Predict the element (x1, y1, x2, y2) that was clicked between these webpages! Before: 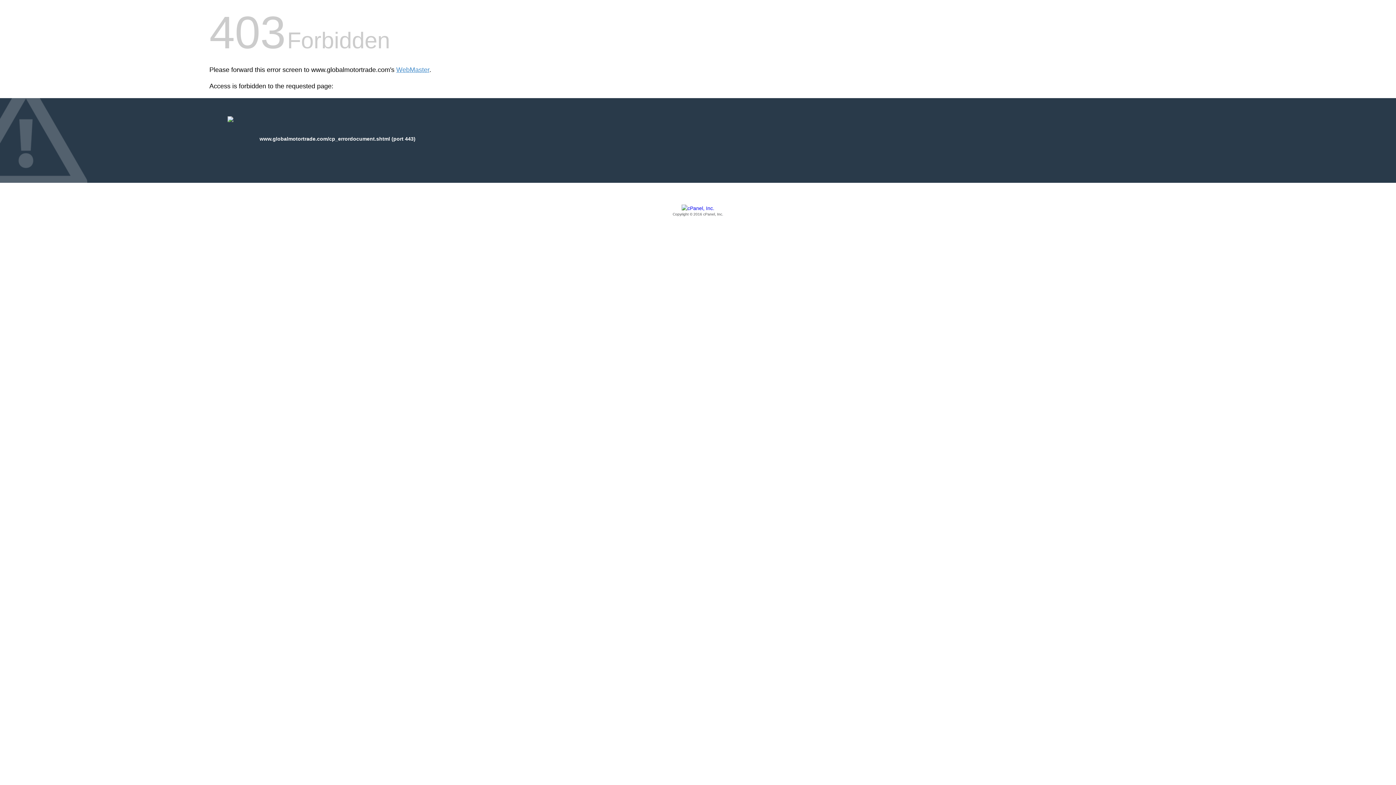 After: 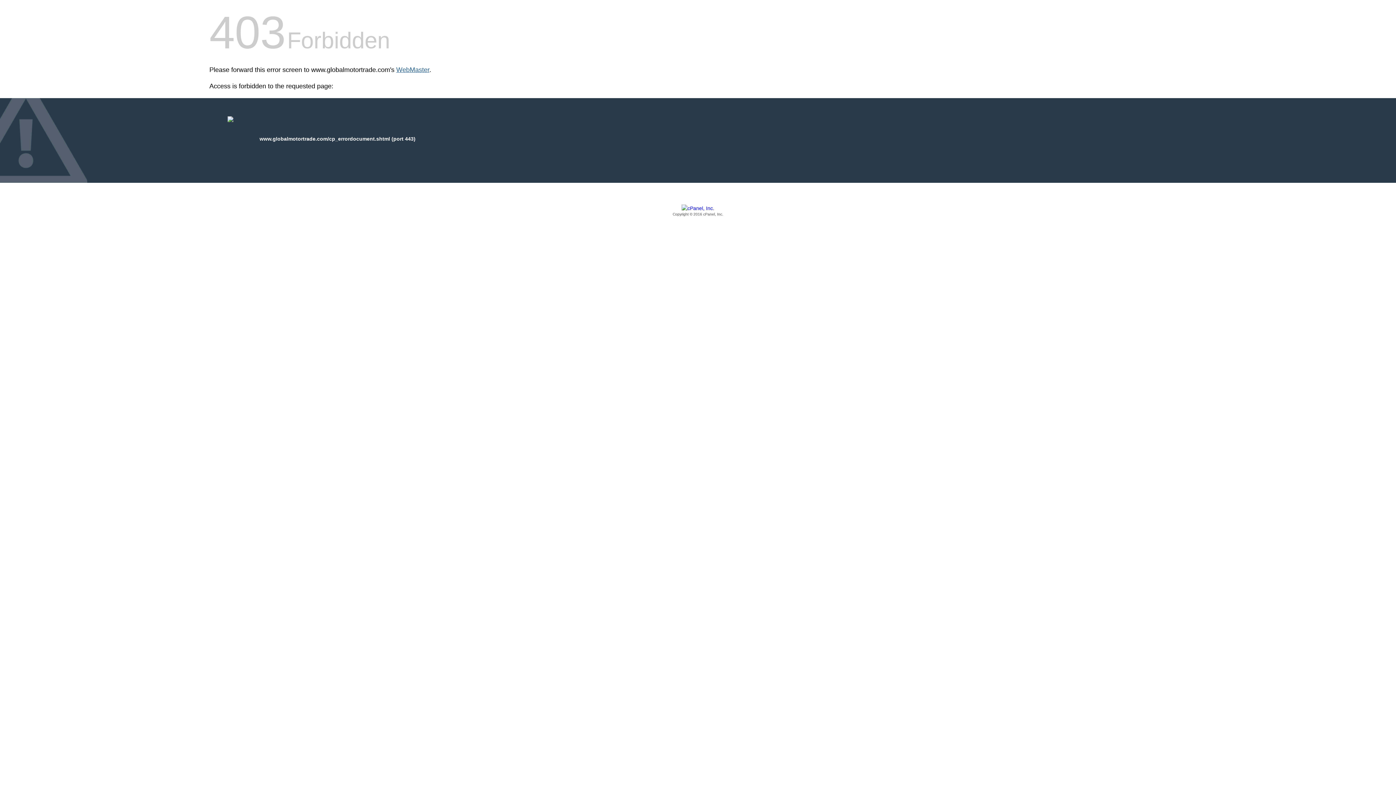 Action: label: WebMaster bbox: (396, 66, 429, 73)